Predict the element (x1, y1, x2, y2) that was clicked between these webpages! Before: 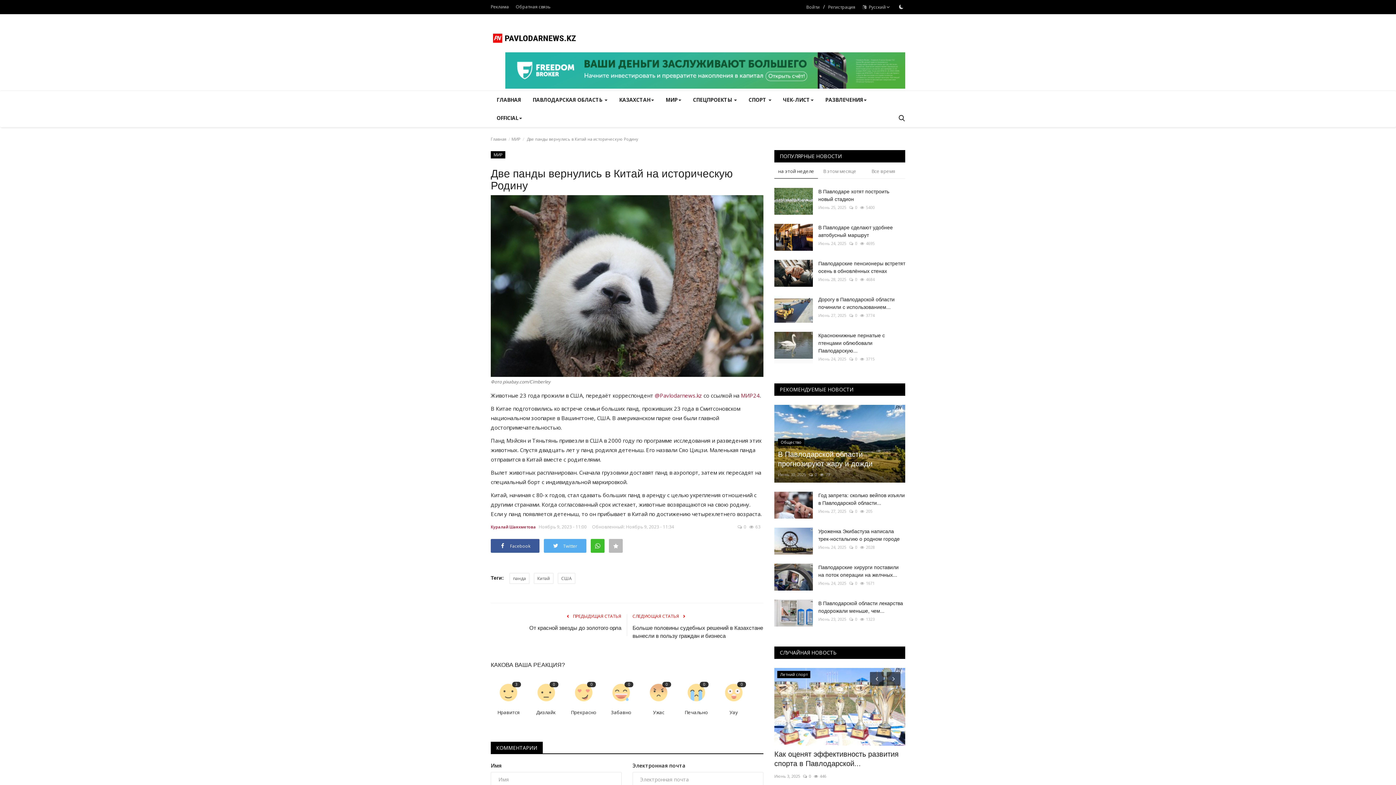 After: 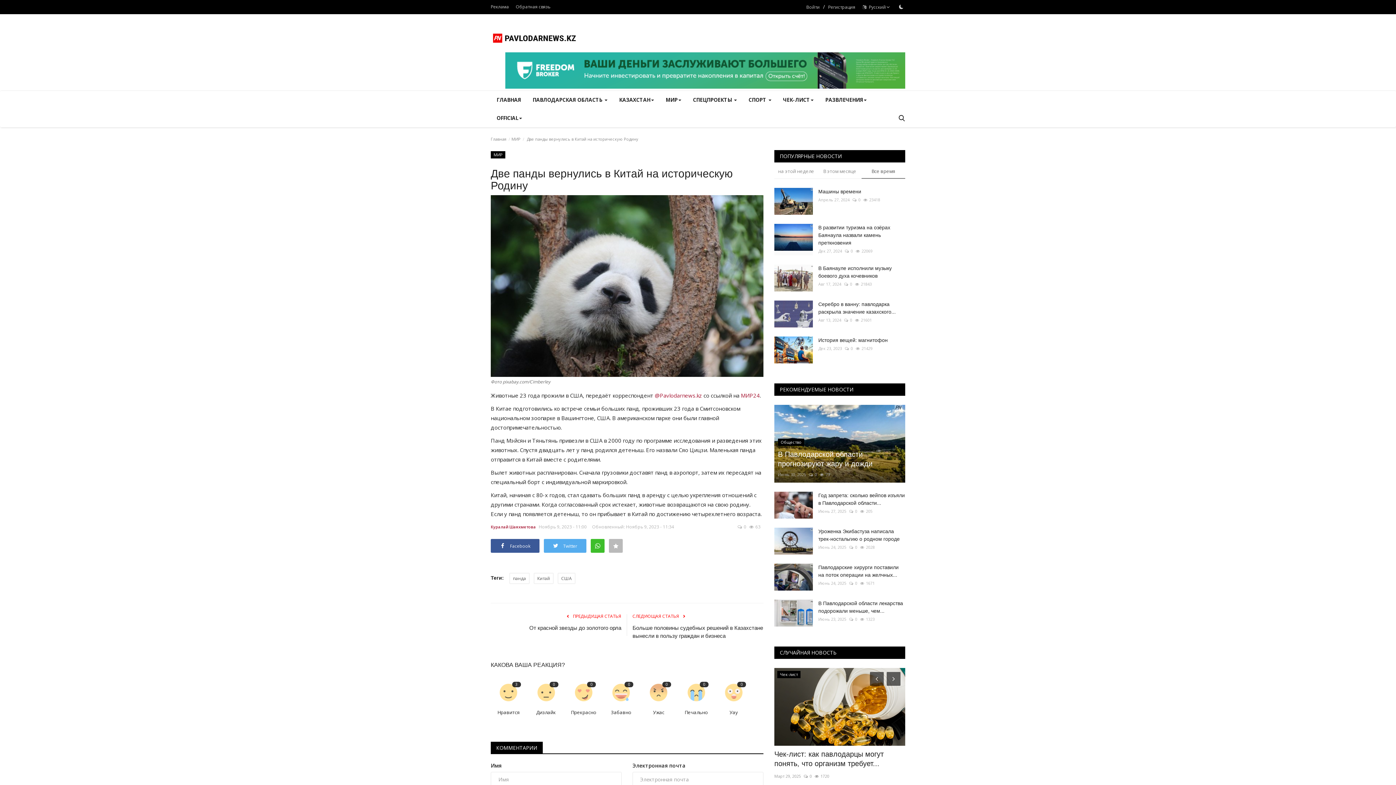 Action: bbox: (861, 168, 905, 178) label: Все время